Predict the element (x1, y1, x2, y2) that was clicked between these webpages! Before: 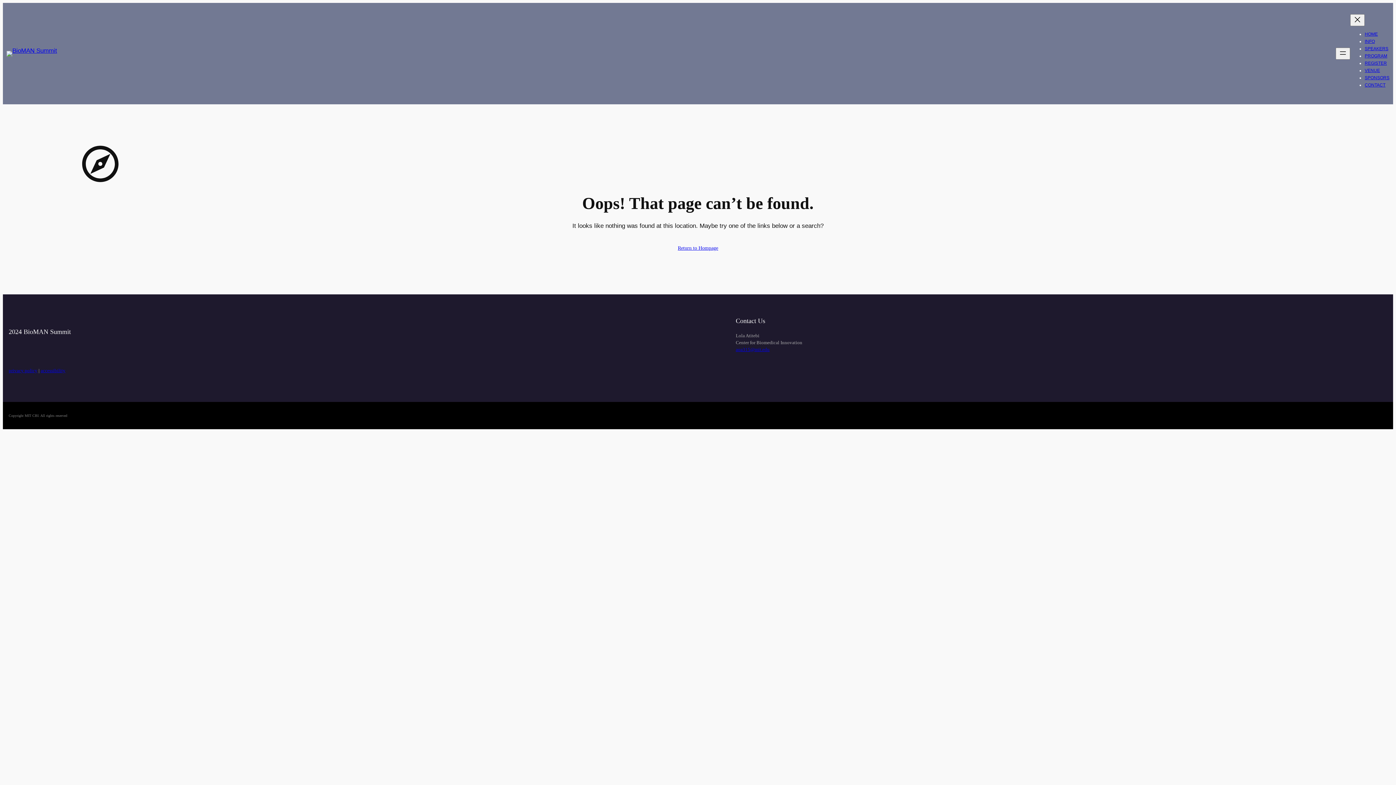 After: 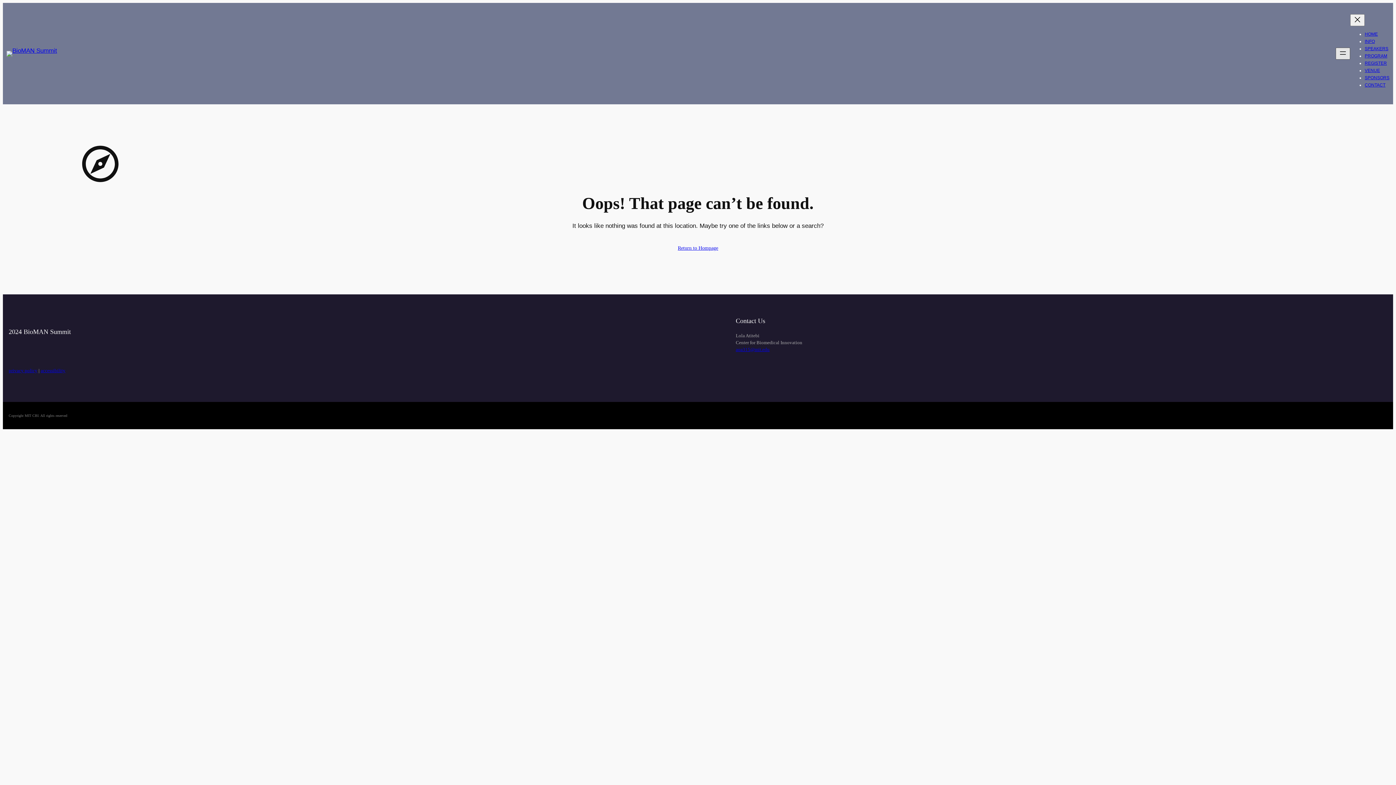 Action: bbox: (1336, 47, 1350, 59) label: Open menu